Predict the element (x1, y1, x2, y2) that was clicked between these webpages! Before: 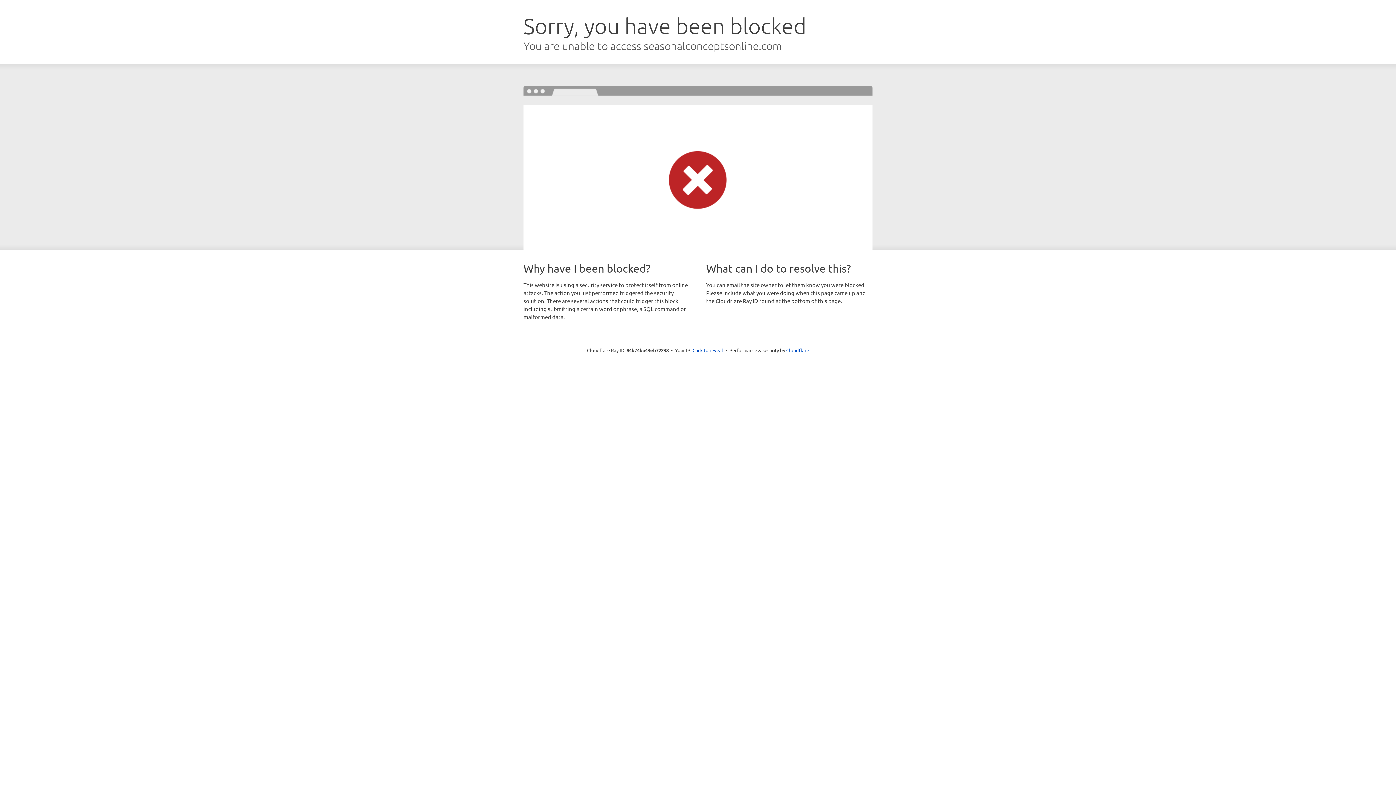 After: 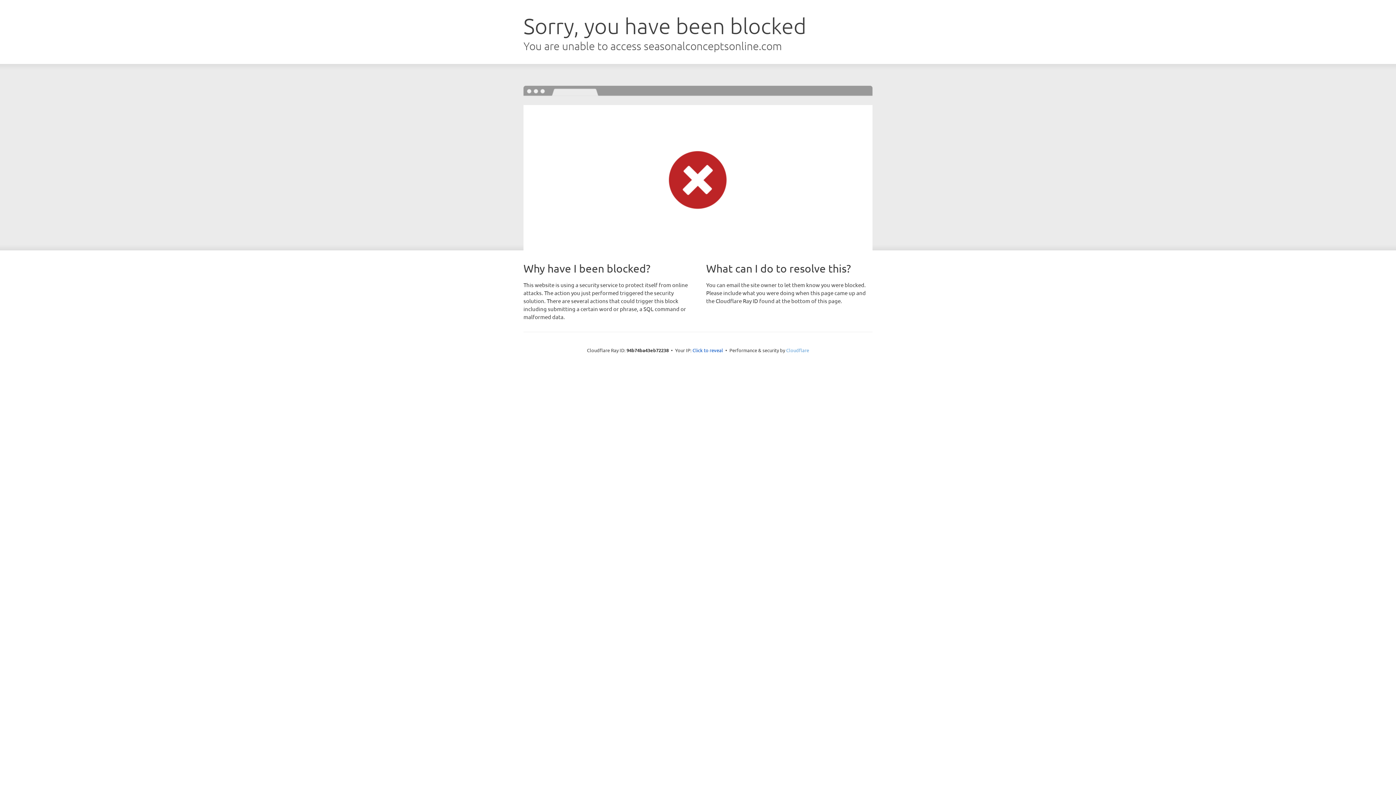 Action: bbox: (786, 347, 809, 353) label: Cloudflare